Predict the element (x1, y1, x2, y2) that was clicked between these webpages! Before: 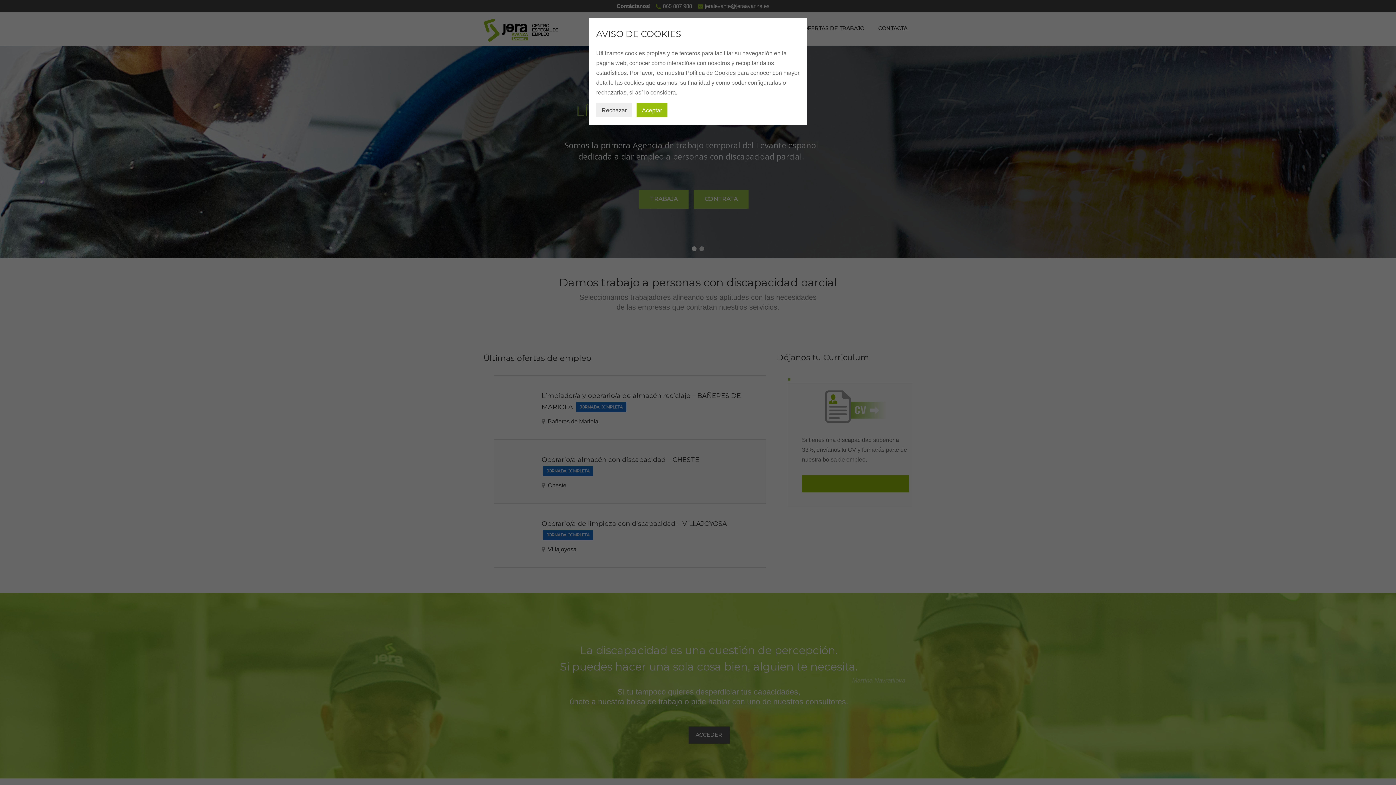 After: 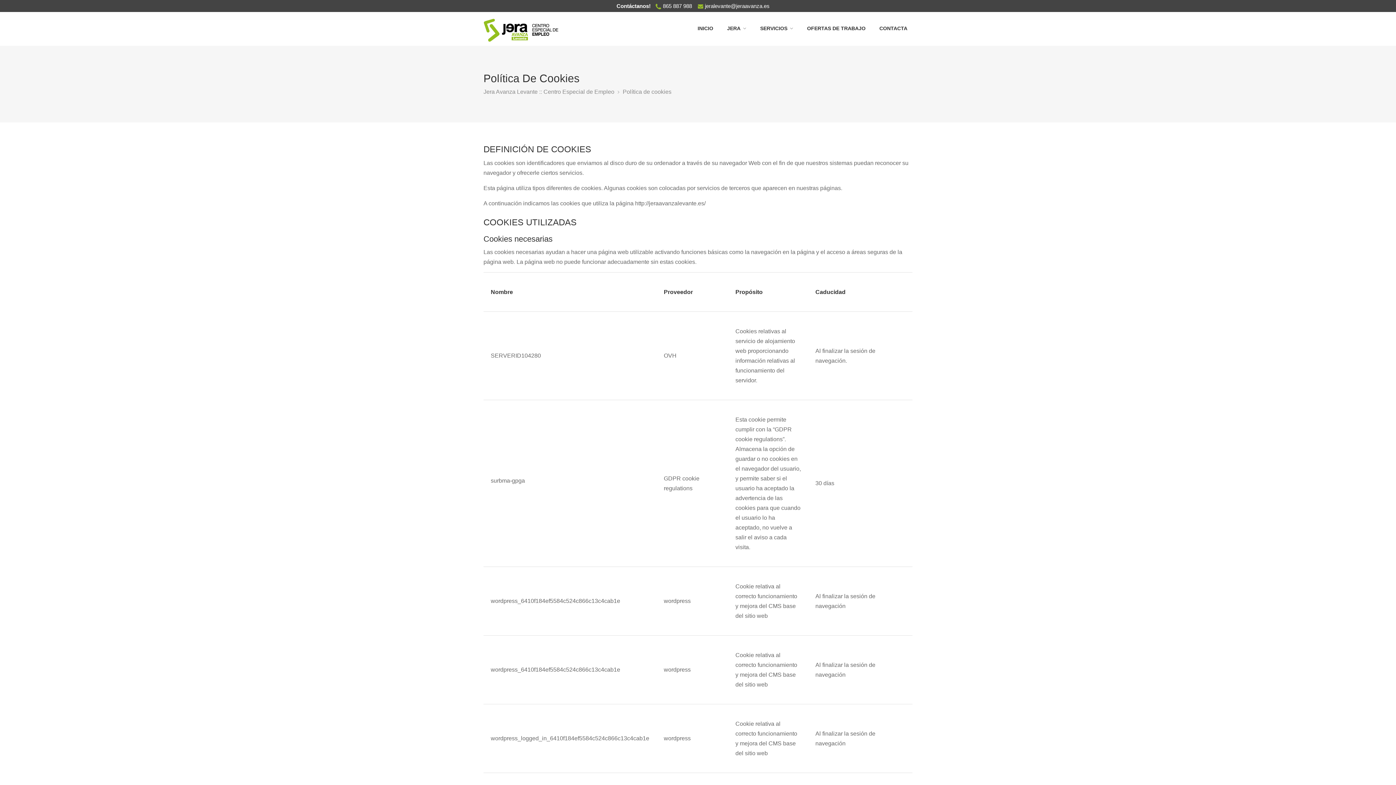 Action: label: Política de Cookies bbox: (685, 69, 736, 76)